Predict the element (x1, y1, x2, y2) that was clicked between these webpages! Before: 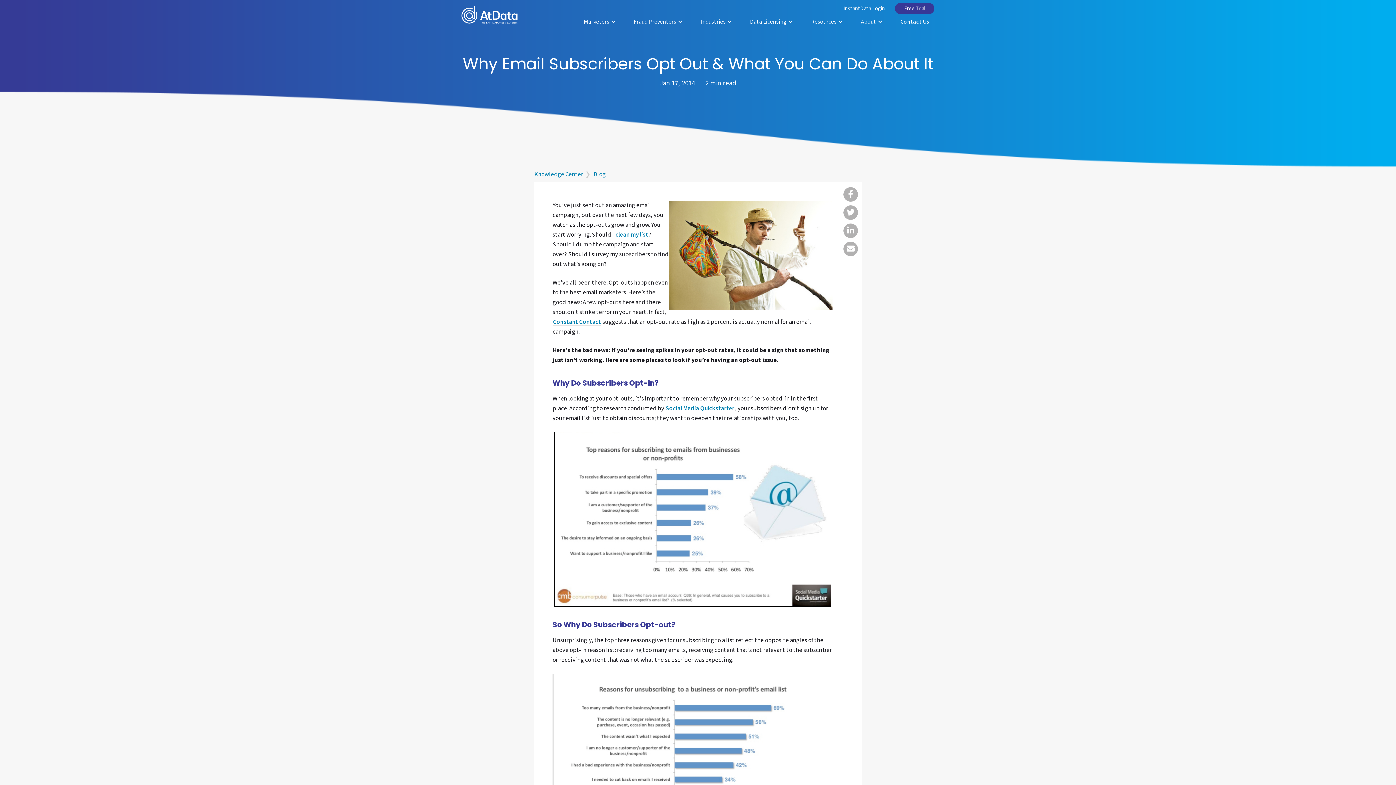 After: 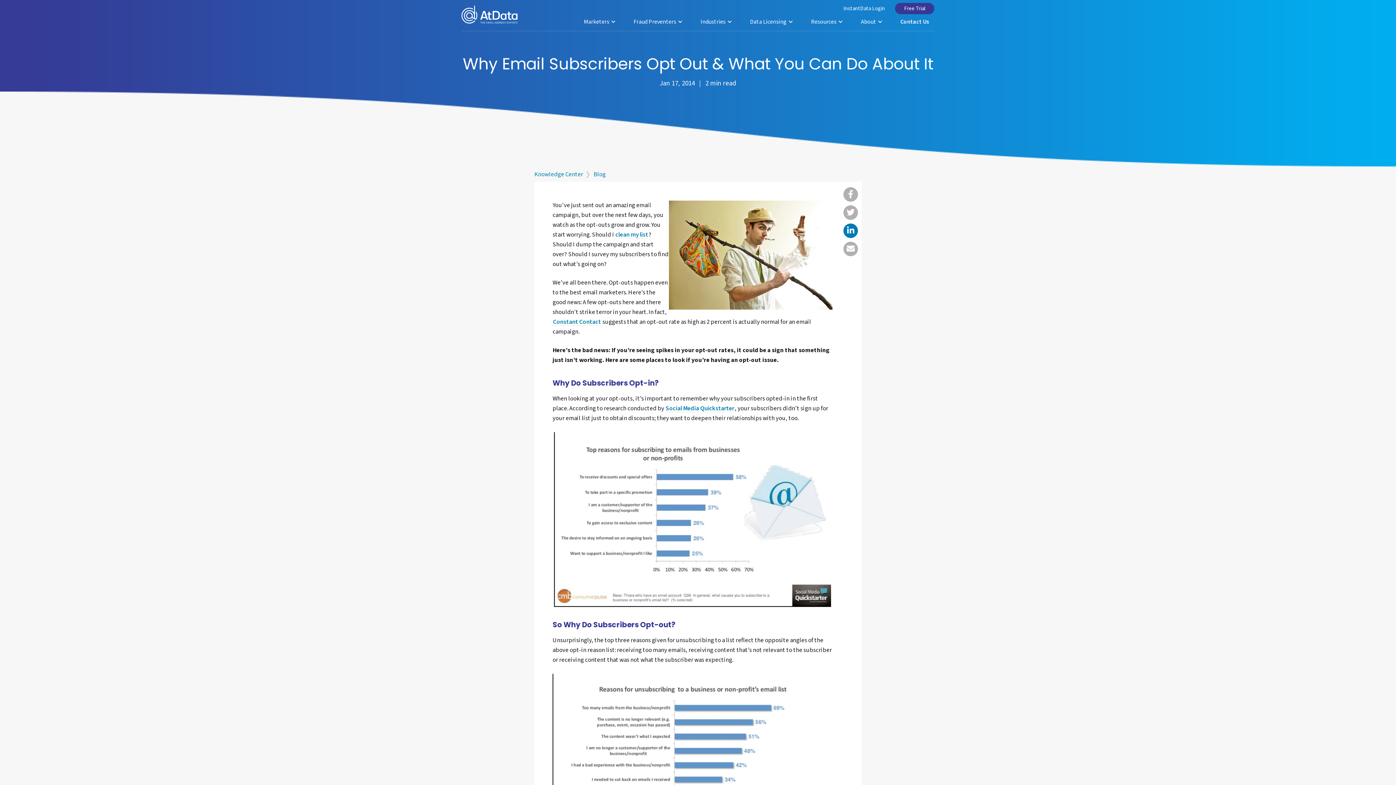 Action: bbox: (843, 223, 858, 238)